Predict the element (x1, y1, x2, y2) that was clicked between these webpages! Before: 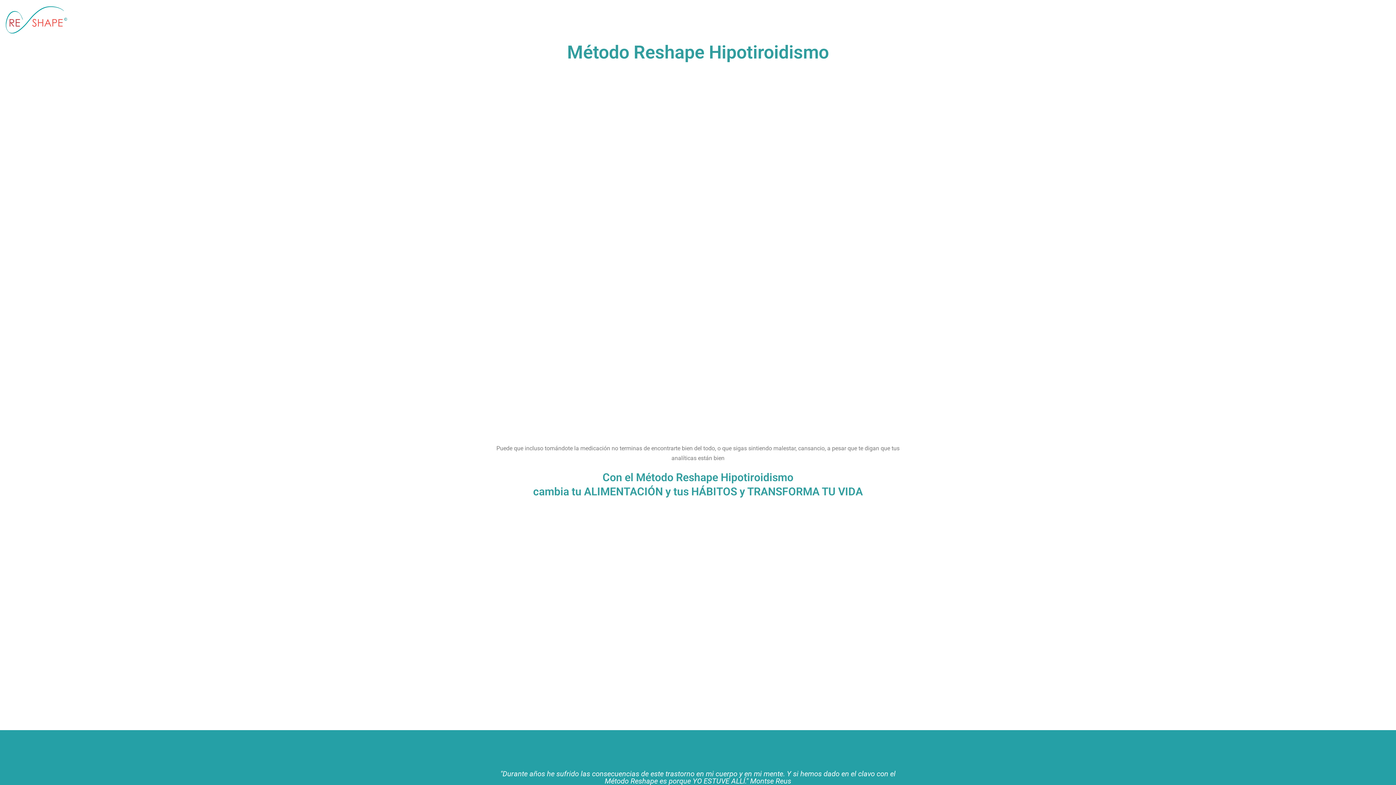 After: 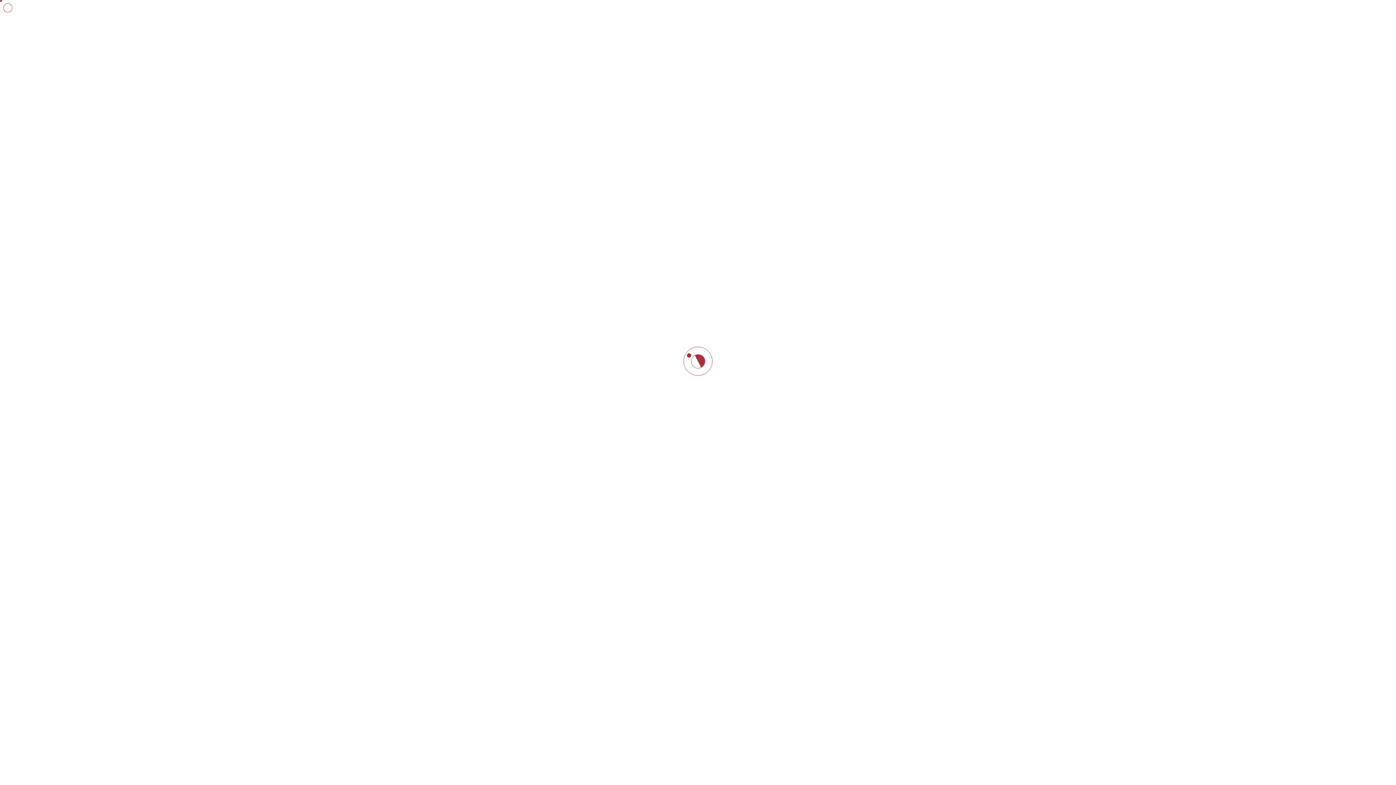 Action: bbox: (3, 3, 69, 36)